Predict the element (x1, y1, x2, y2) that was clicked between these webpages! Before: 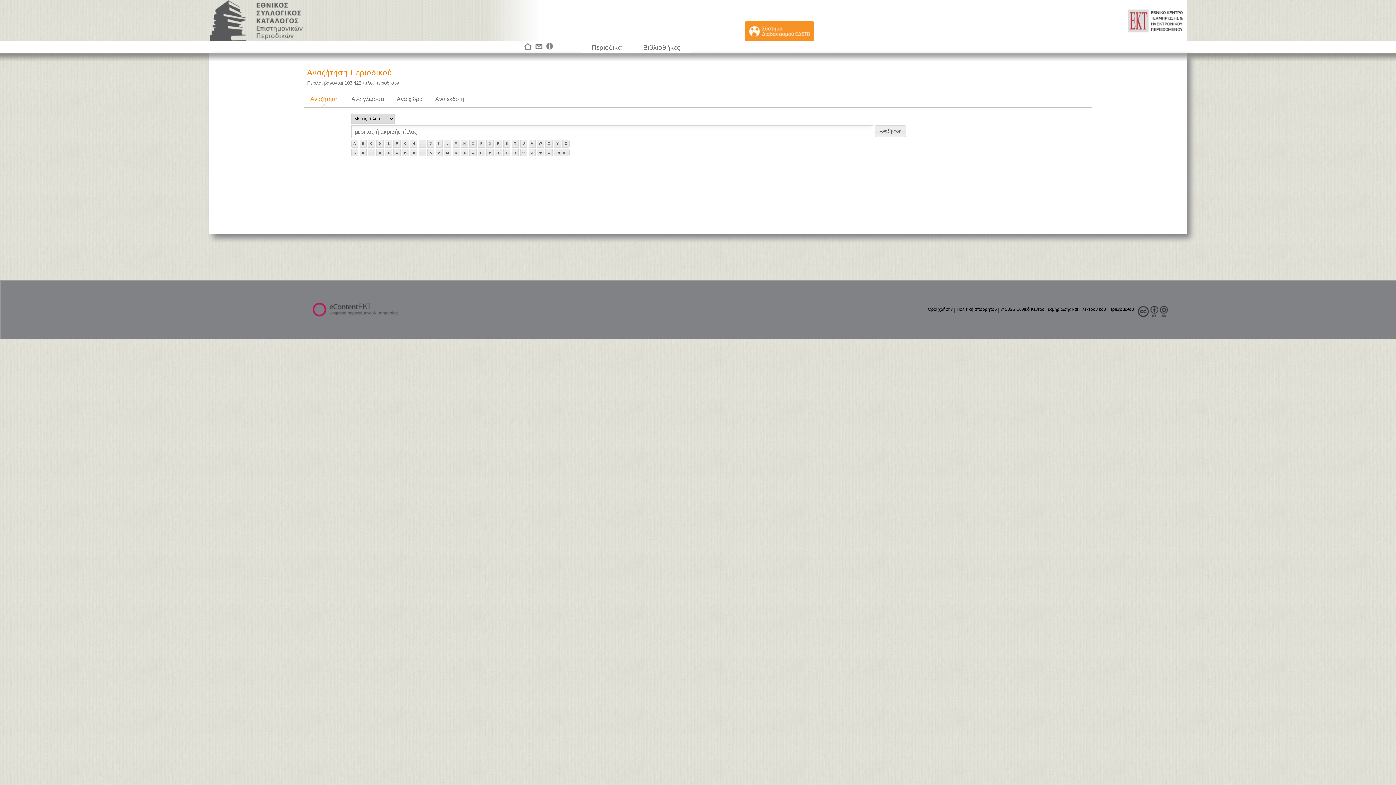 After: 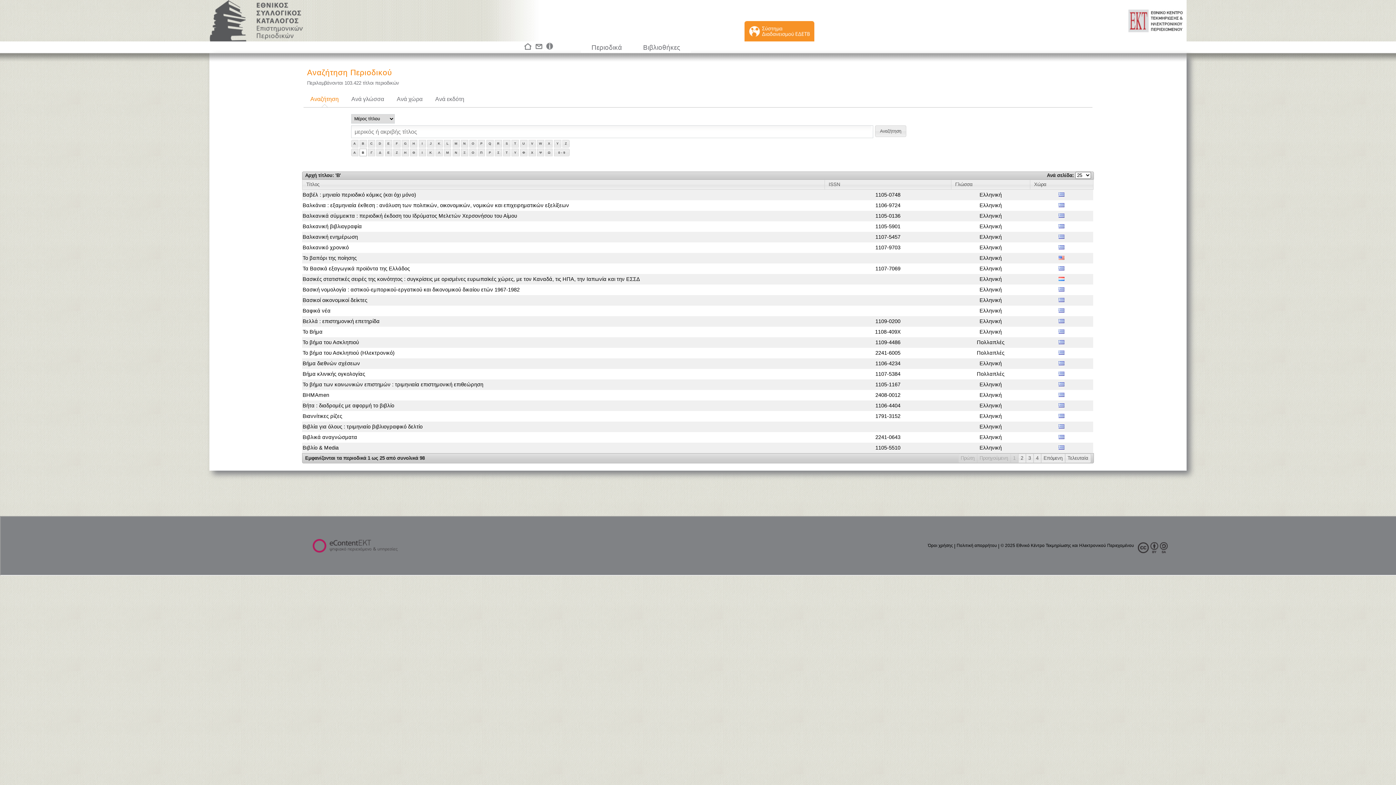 Action: bbox: (359, 148, 366, 156) label: Β